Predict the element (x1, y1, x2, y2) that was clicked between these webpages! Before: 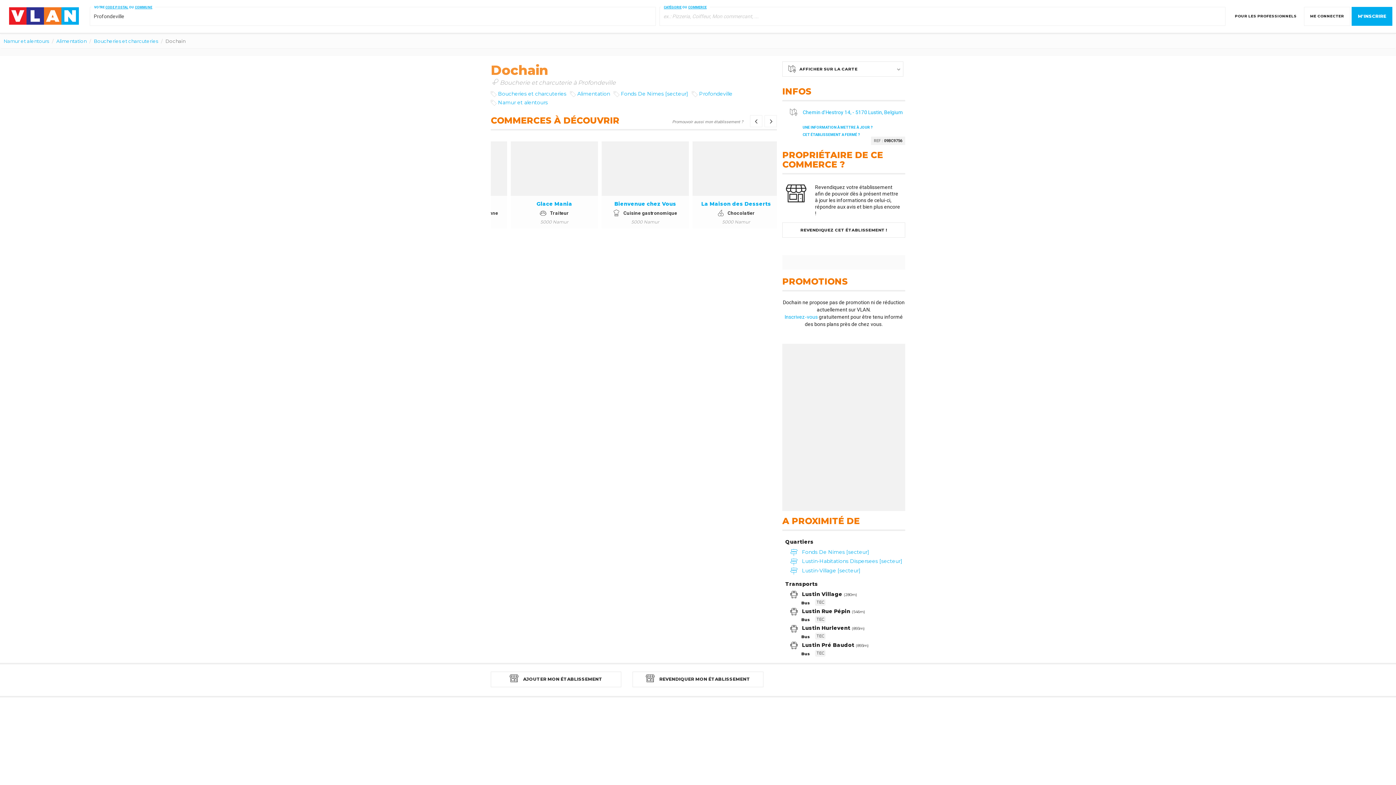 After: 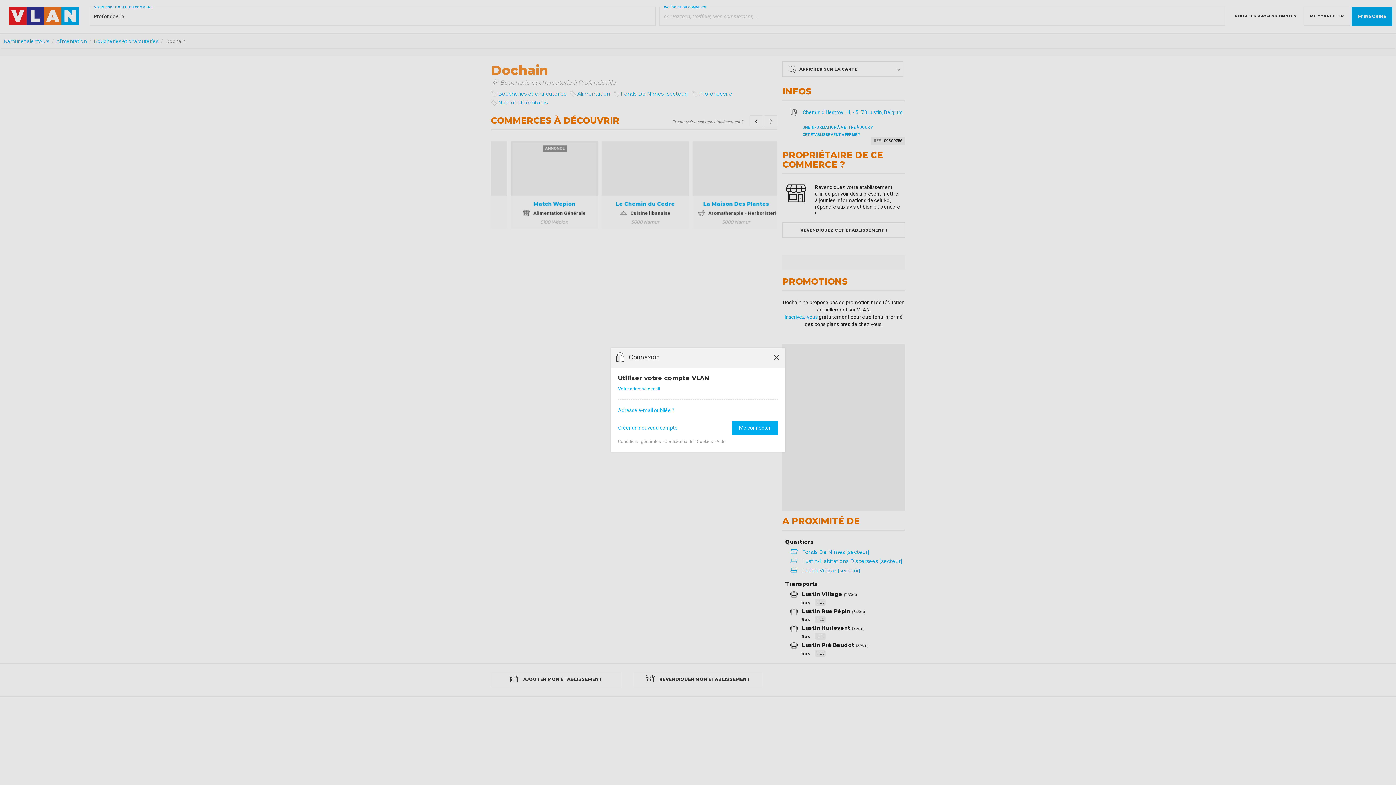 Action: label: ME CONNECTER bbox: (1304, 6, 1350, 25)